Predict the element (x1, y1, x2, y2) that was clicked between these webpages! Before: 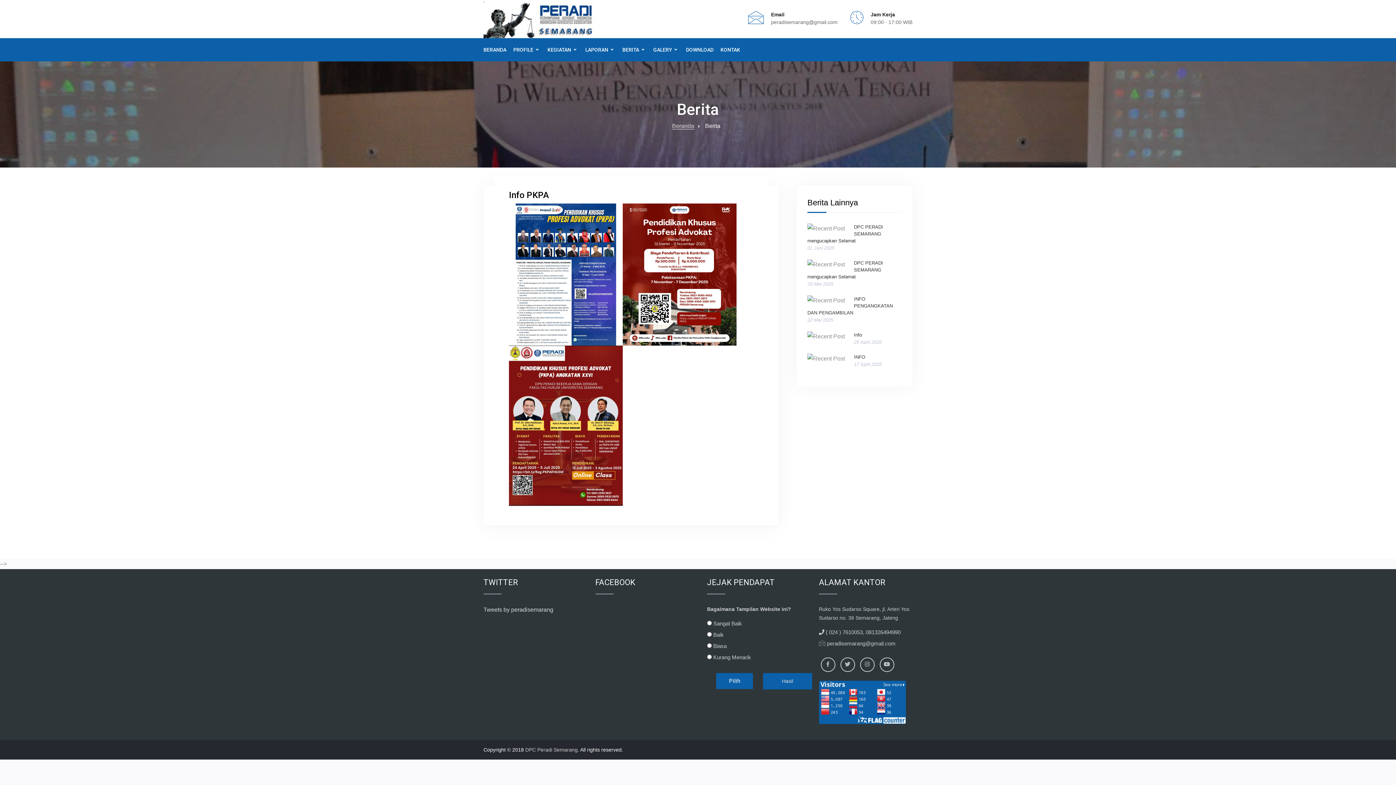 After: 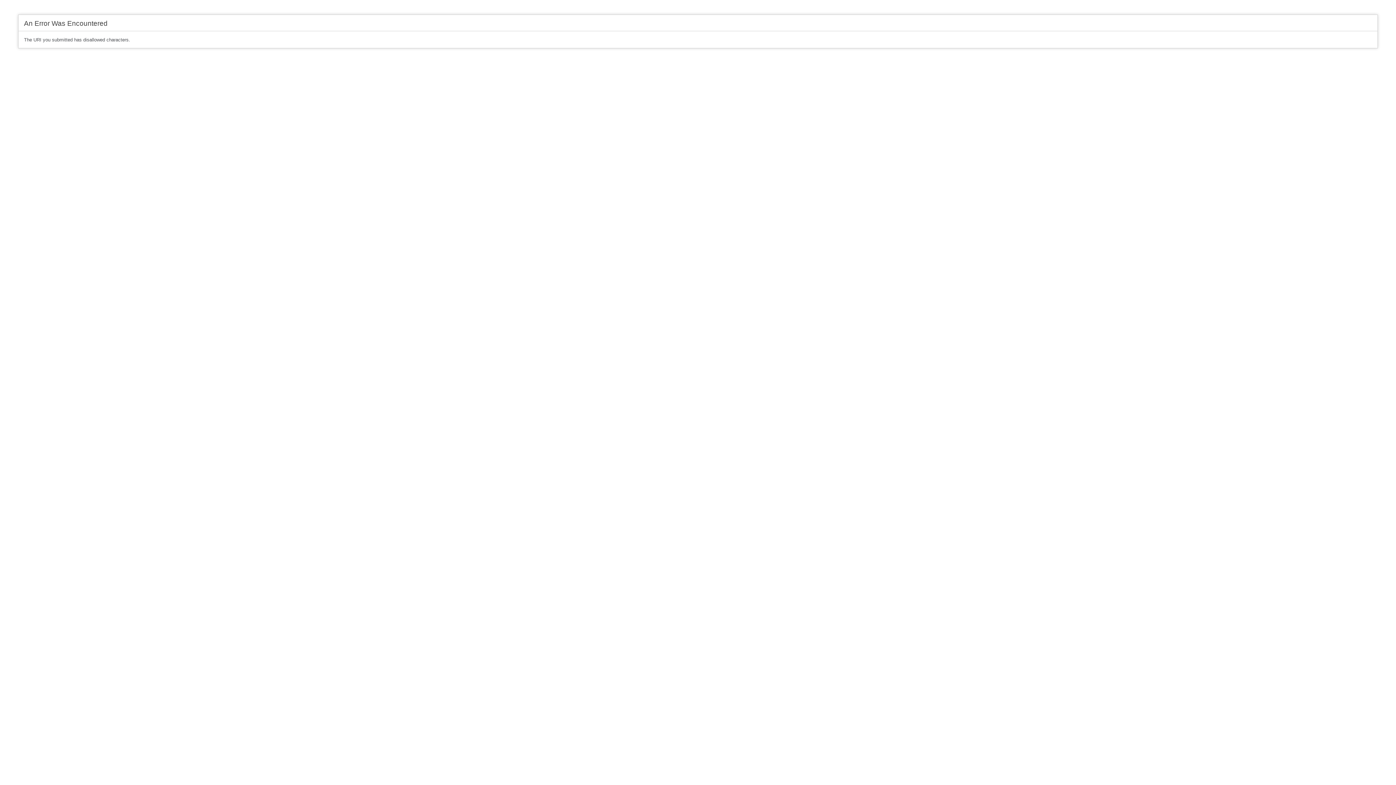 Action: bbox: (771, 18, 837, 26) label: peradisemarang@gmail.com